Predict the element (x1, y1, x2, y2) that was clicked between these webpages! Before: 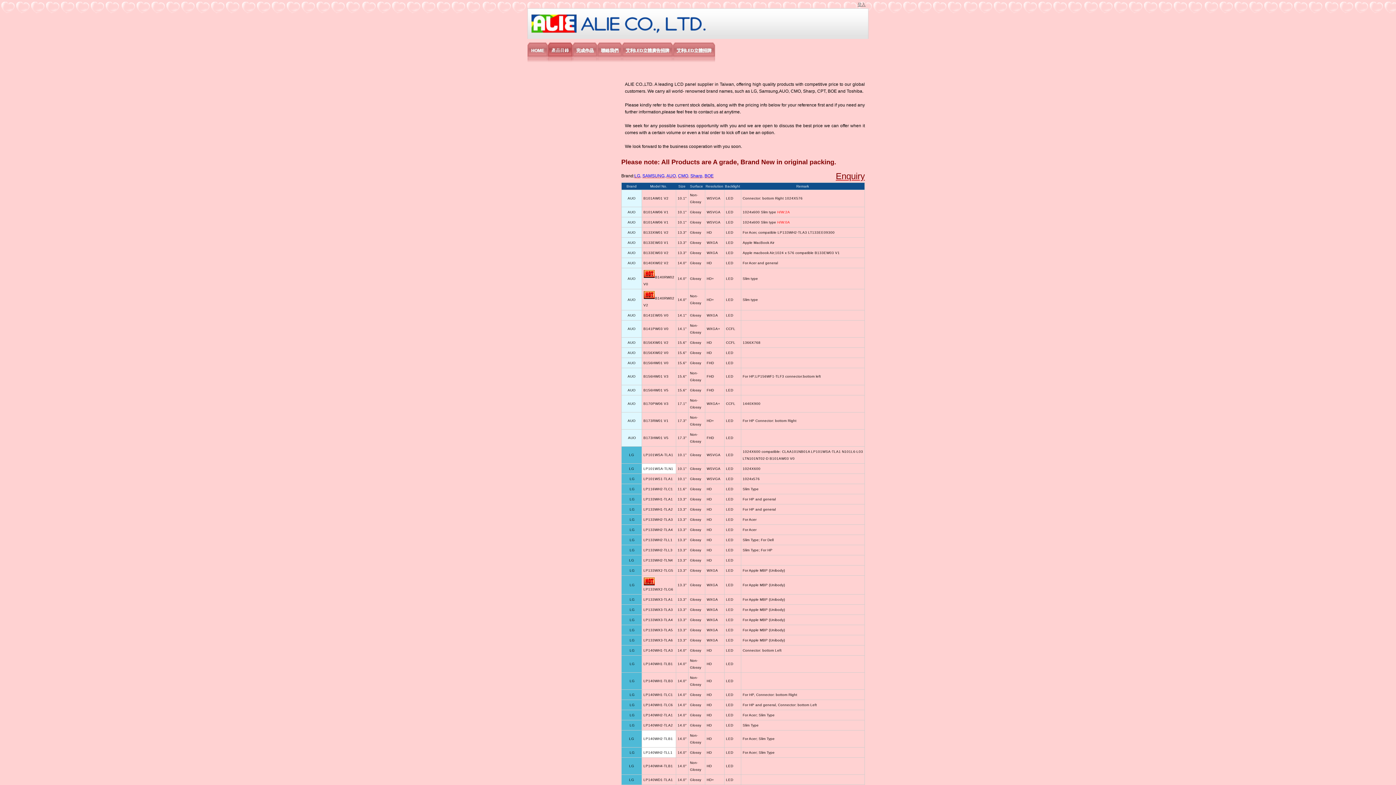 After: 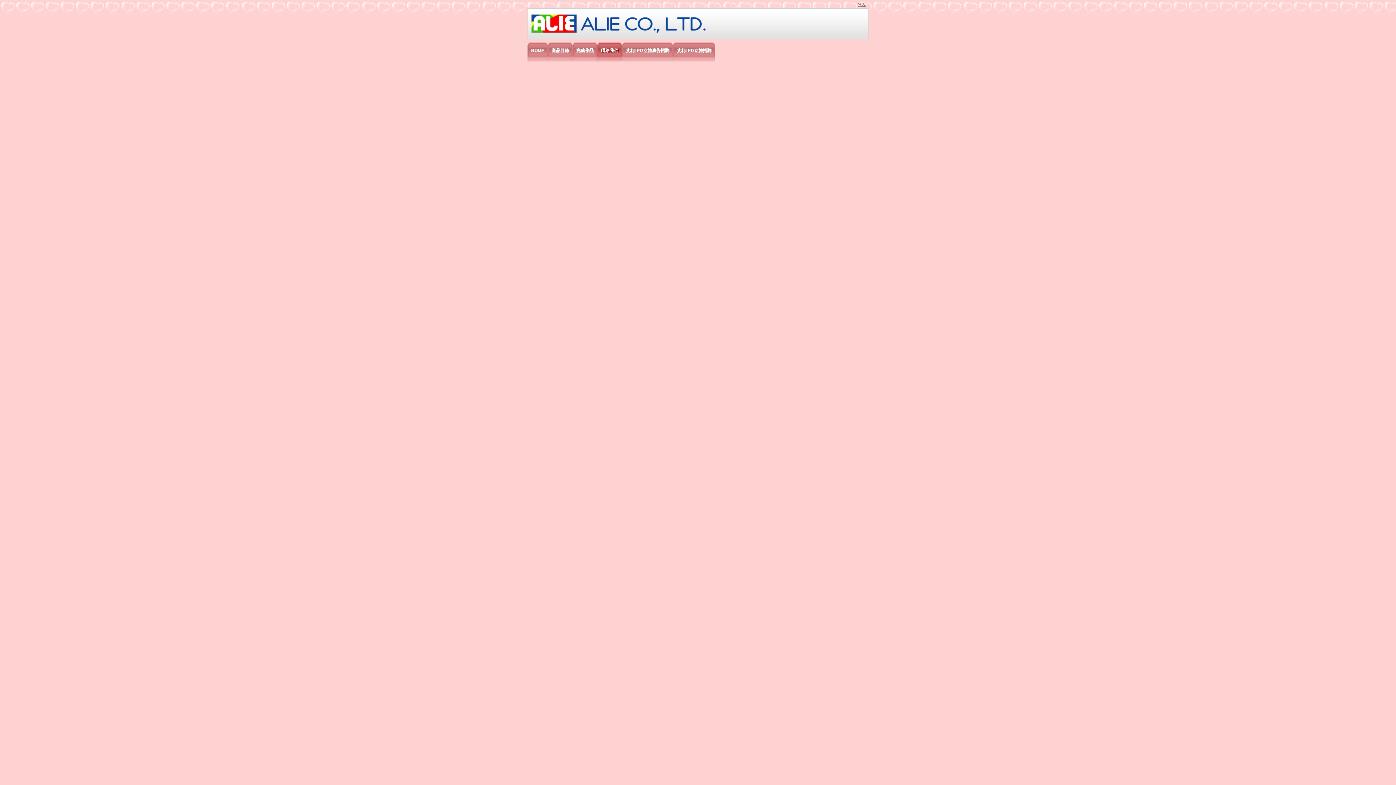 Action: label: 聯絡我們 bbox: (601, 42, 622, 60)